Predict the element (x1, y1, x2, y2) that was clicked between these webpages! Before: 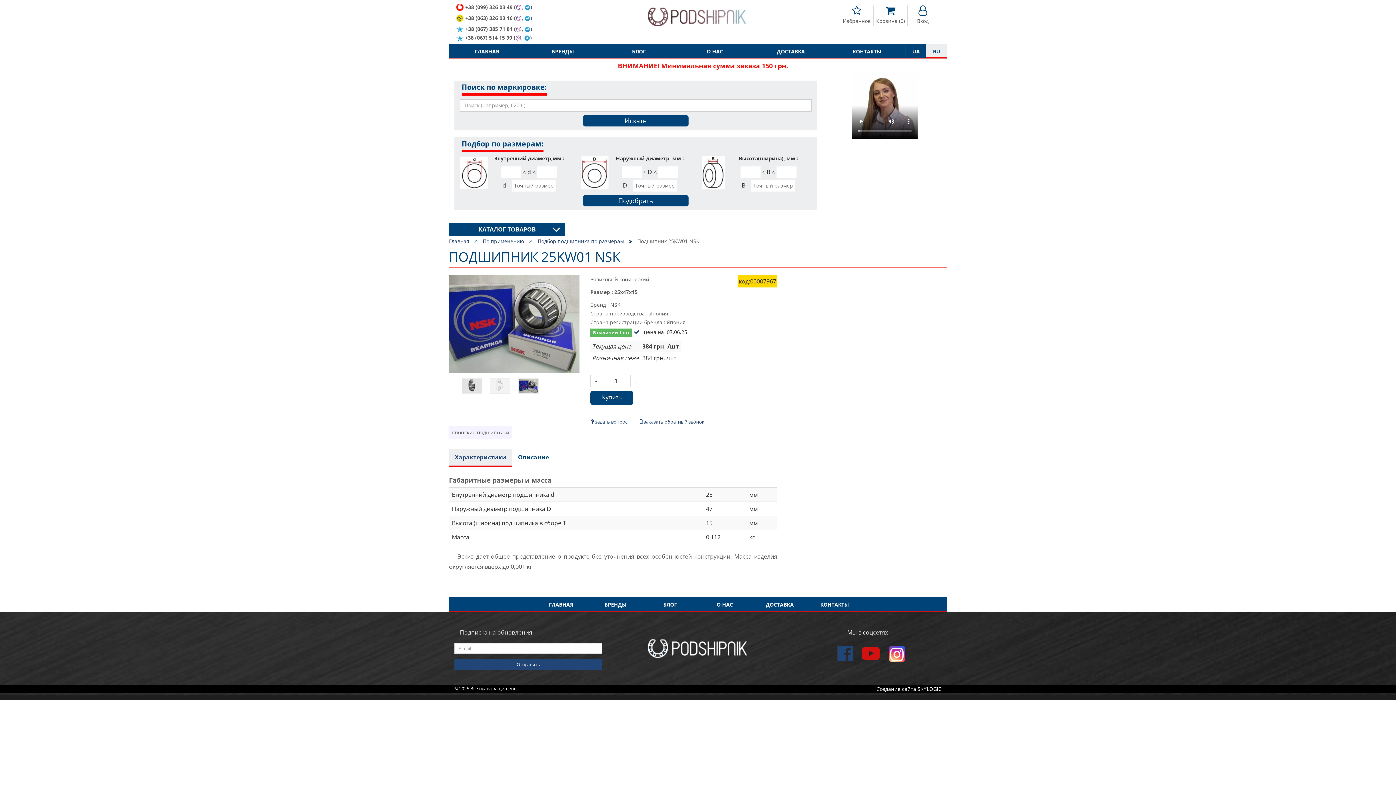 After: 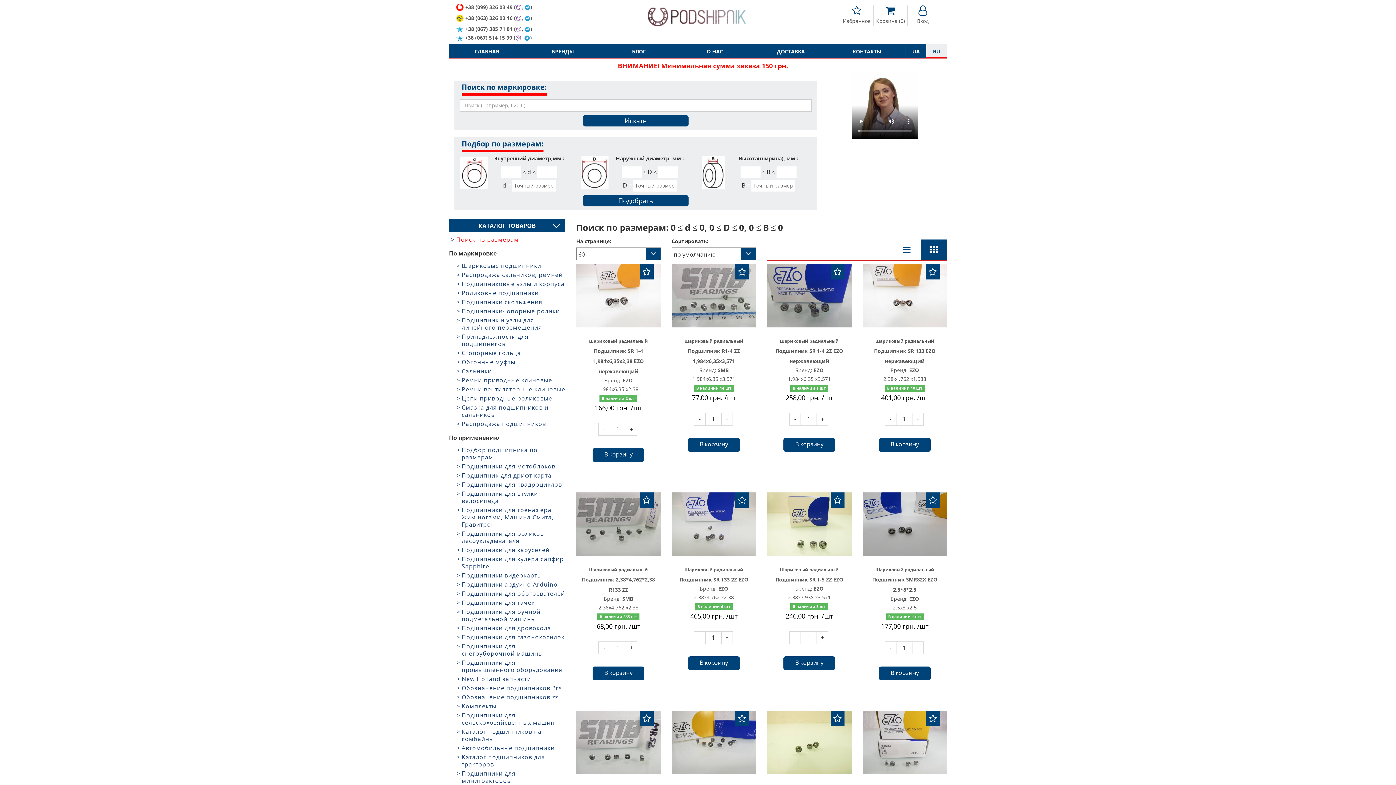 Action: label: Подобрать bbox: (583, 195, 688, 206)